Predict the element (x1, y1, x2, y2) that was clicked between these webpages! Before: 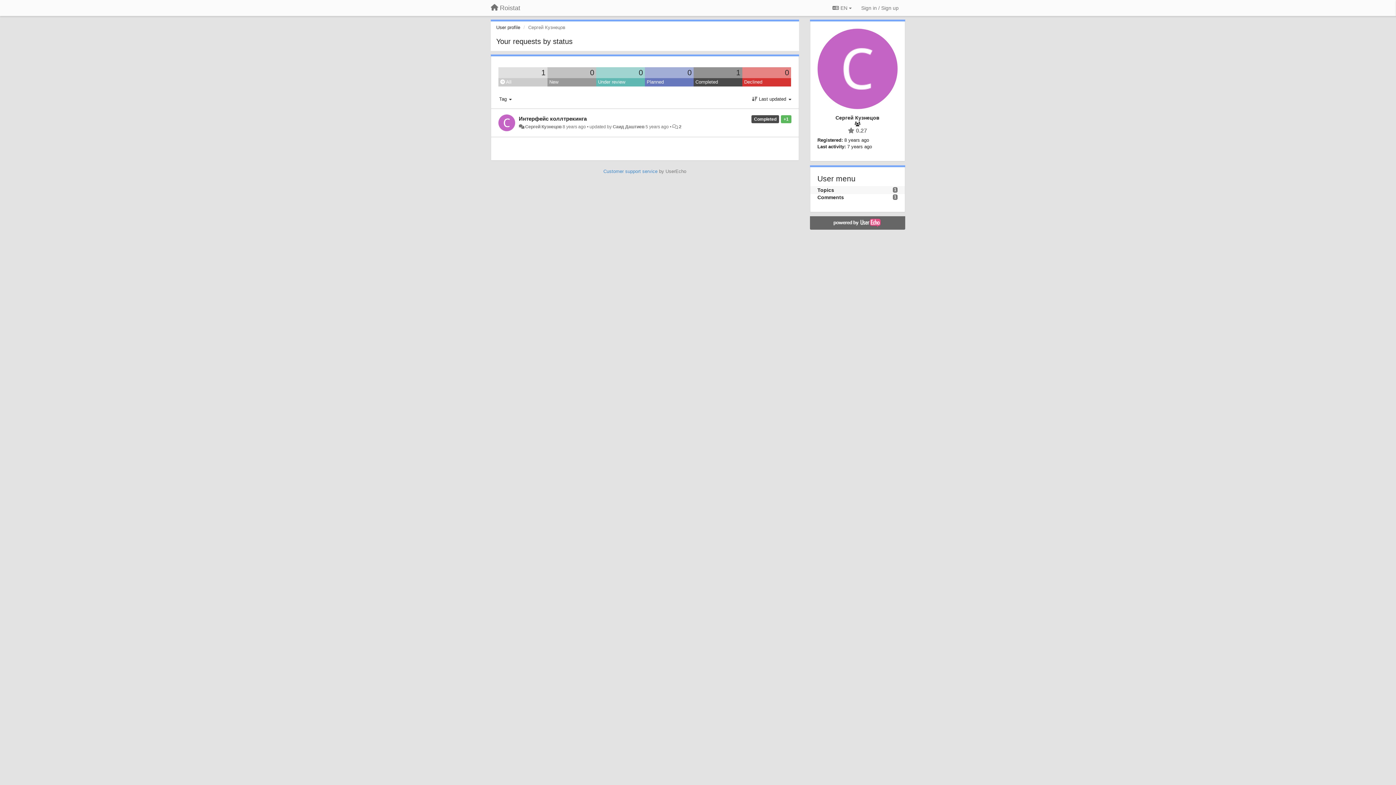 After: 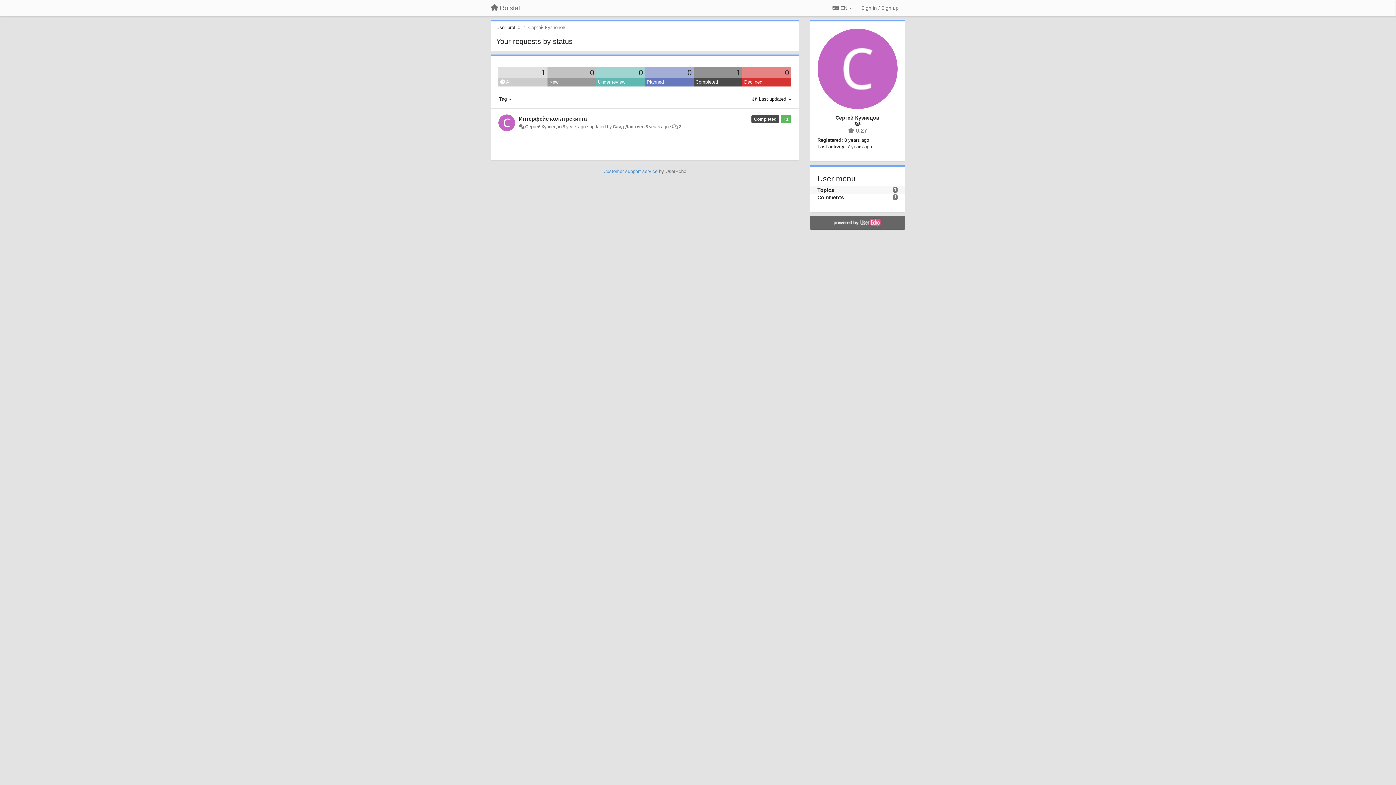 Action: bbox: (525, 124, 561, 129) label: Сергей Кузнецов